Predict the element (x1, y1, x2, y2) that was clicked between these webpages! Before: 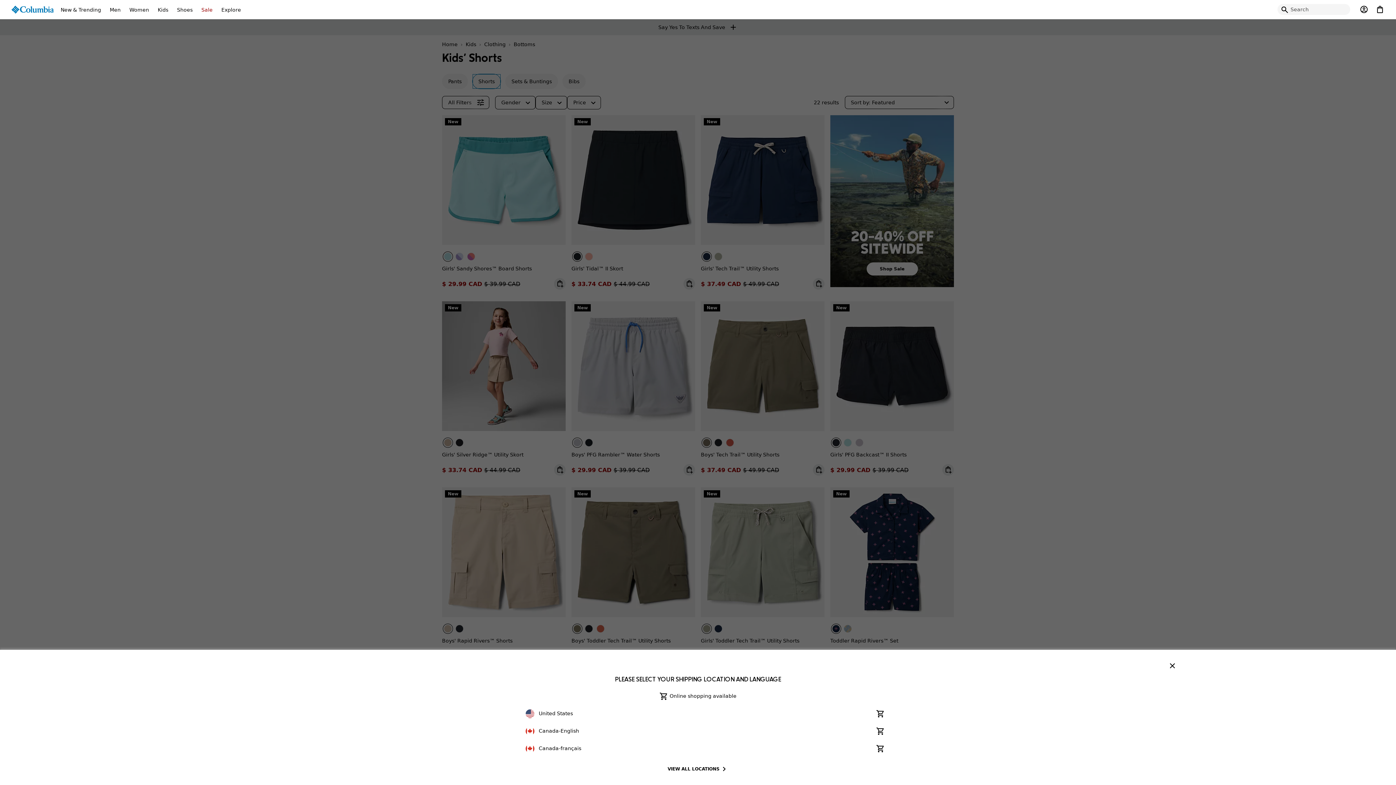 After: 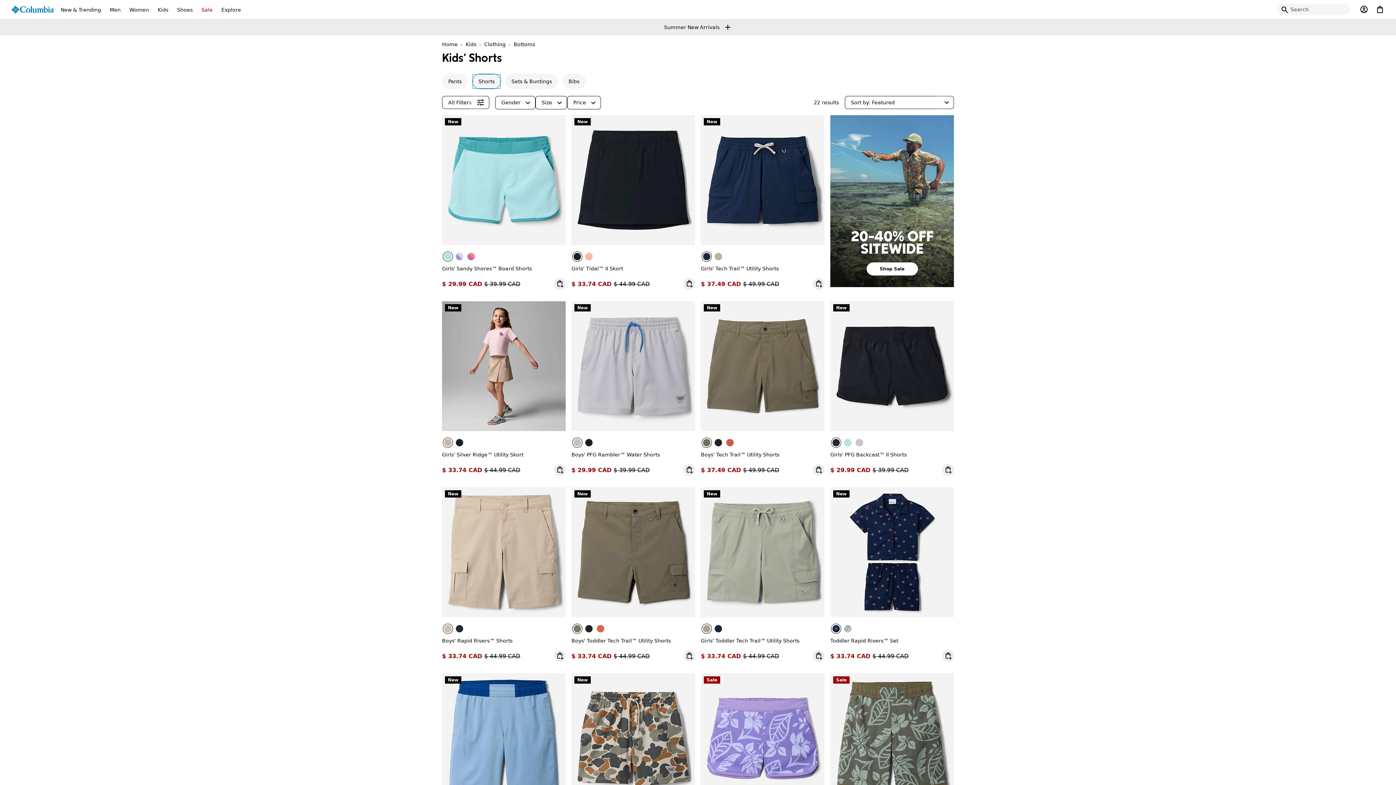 Action: bbox: (0, 727, 1396, 736) label:  Canada-English
Online Shopping Available